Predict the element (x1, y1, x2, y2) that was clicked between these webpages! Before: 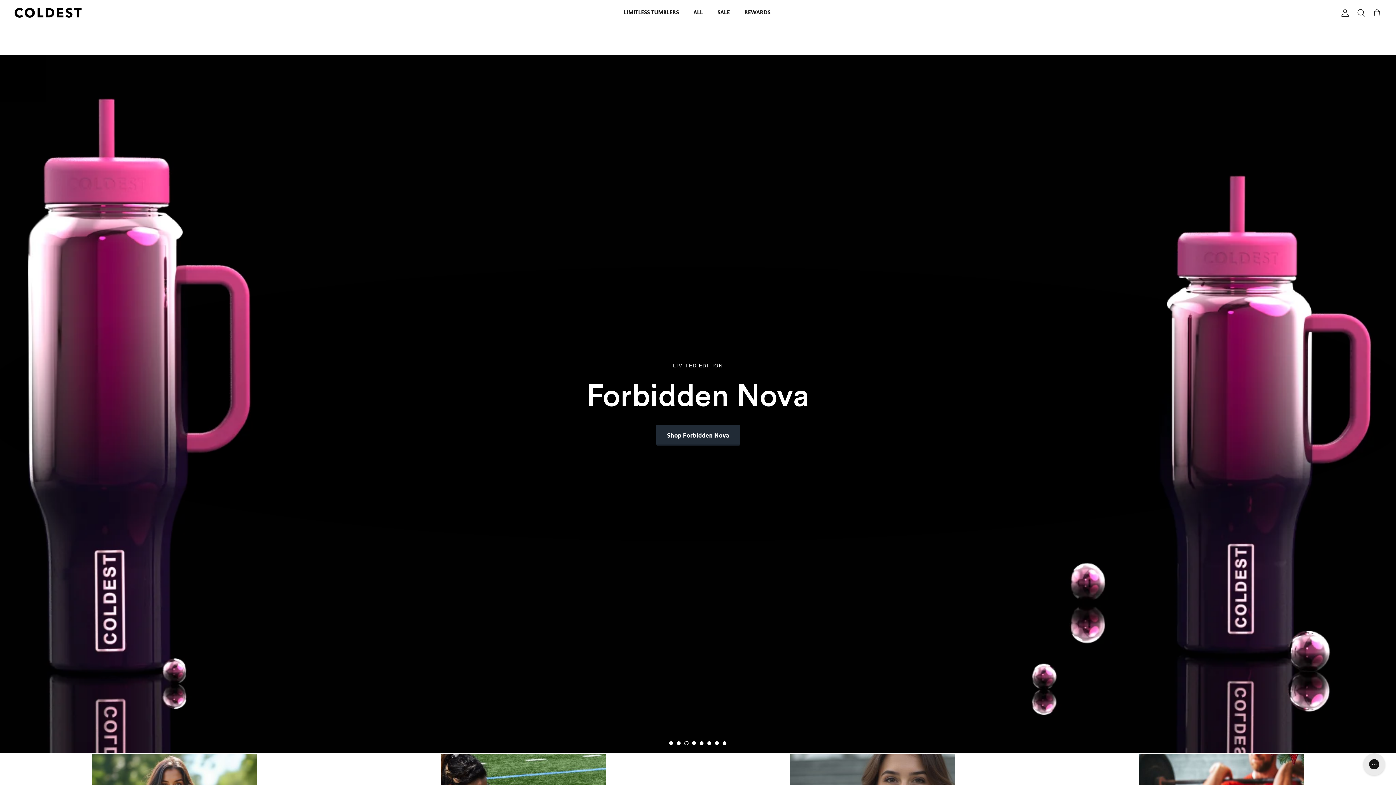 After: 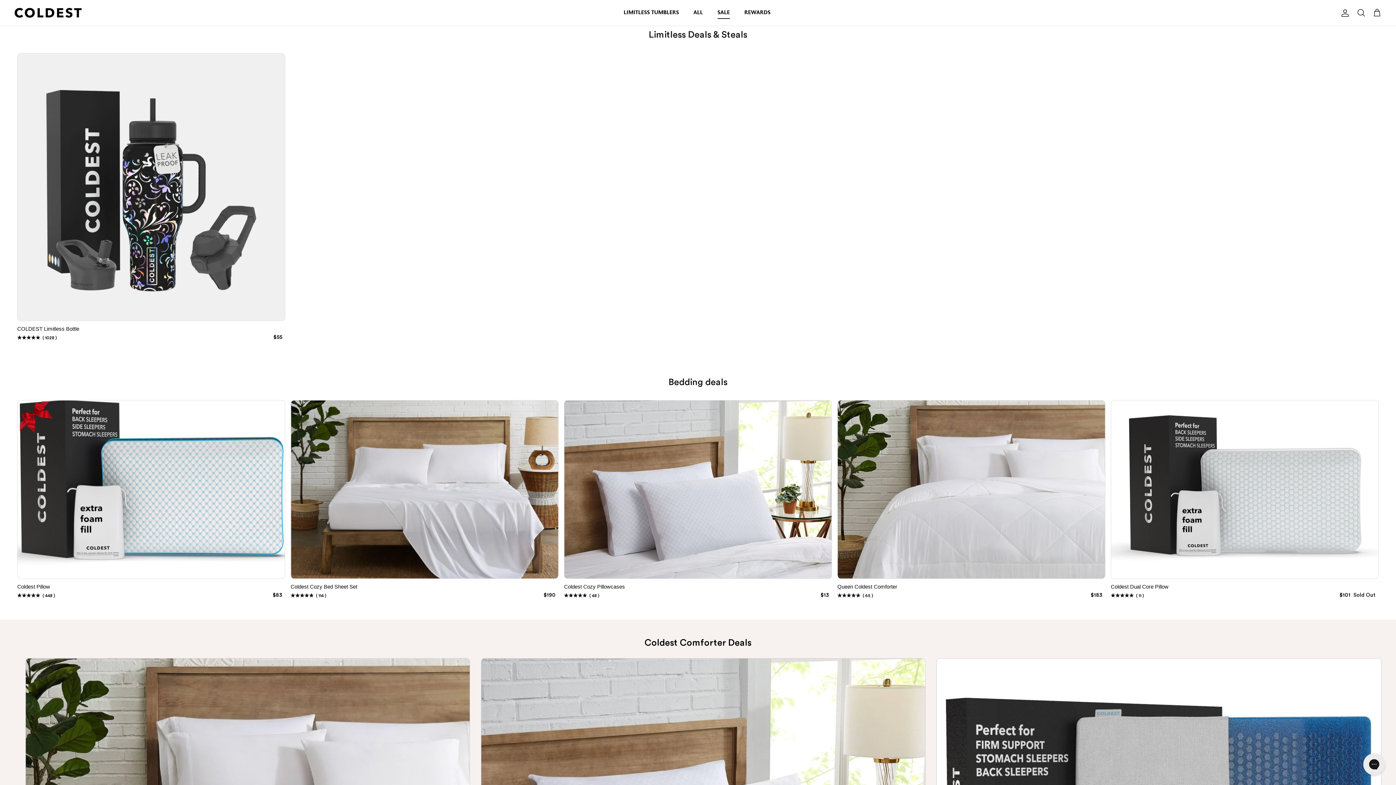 Action: bbox: (711, 0, 736, 24) label: SALE